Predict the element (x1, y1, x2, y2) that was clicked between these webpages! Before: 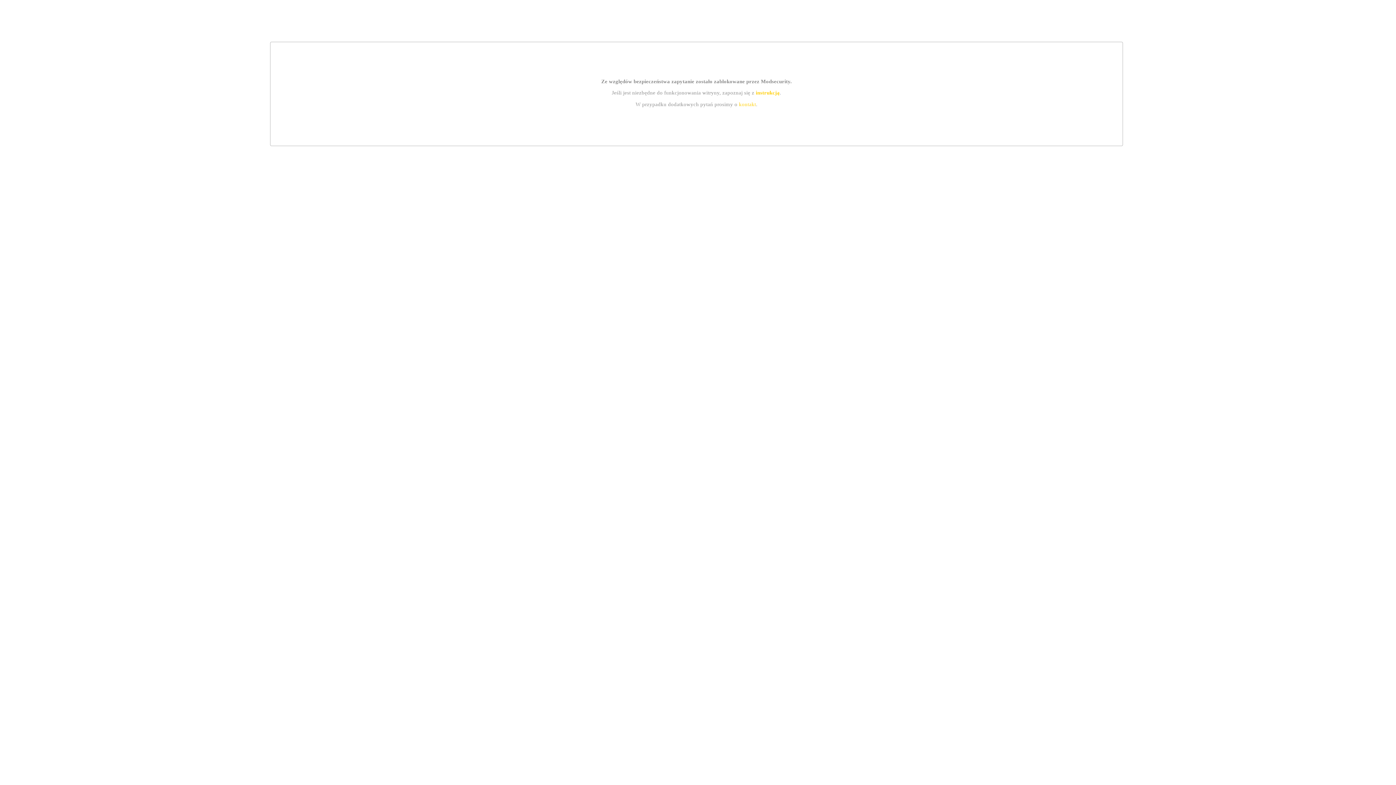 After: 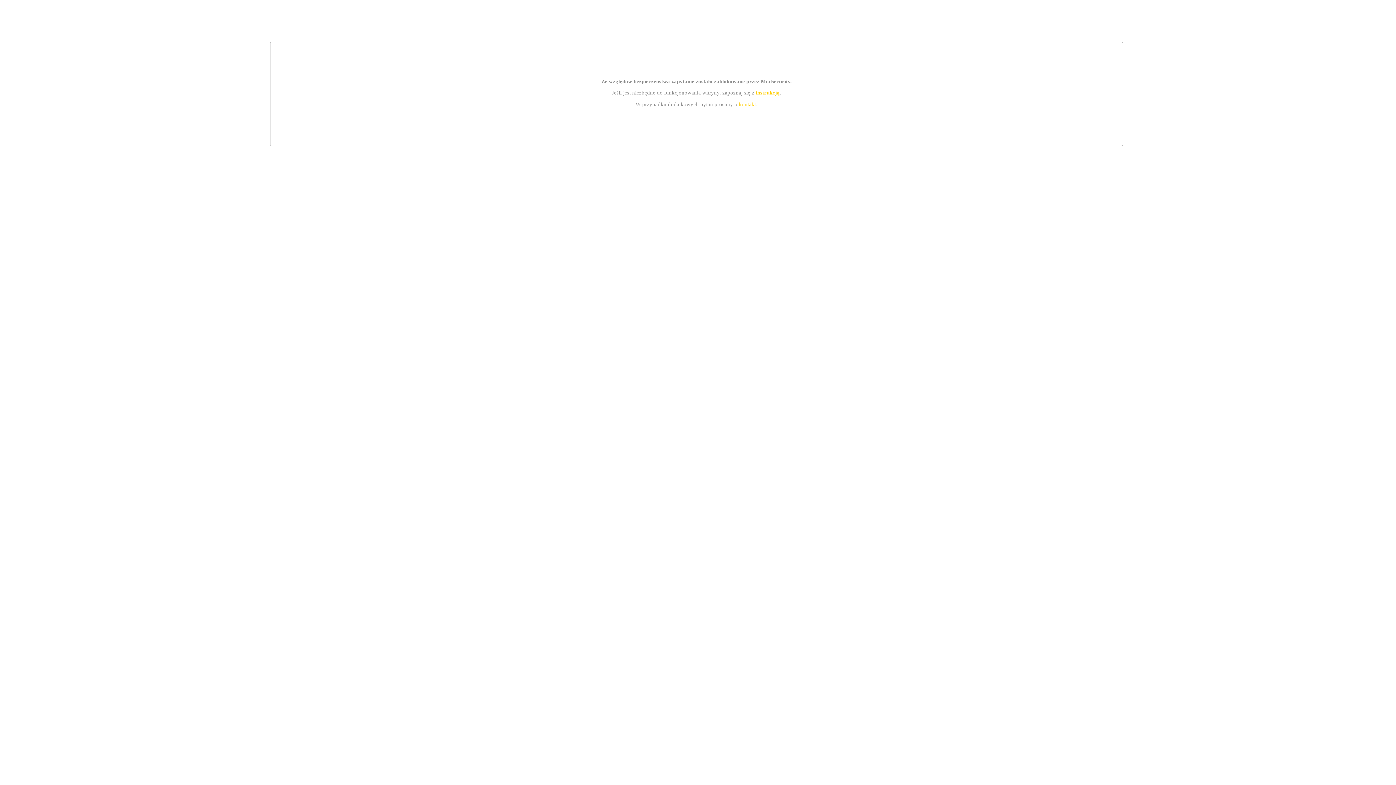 Action: label: kontakt bbox: (739, 101, 756, 107)